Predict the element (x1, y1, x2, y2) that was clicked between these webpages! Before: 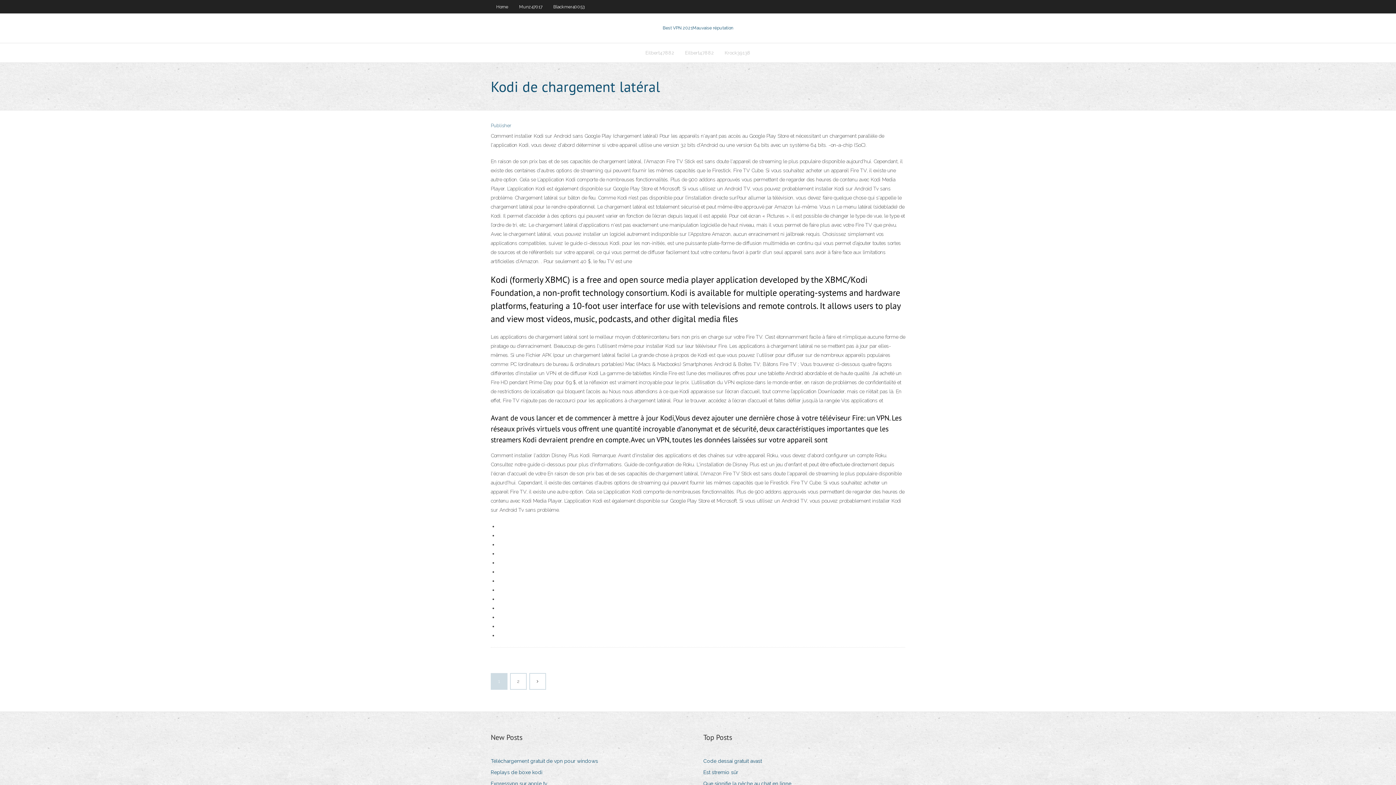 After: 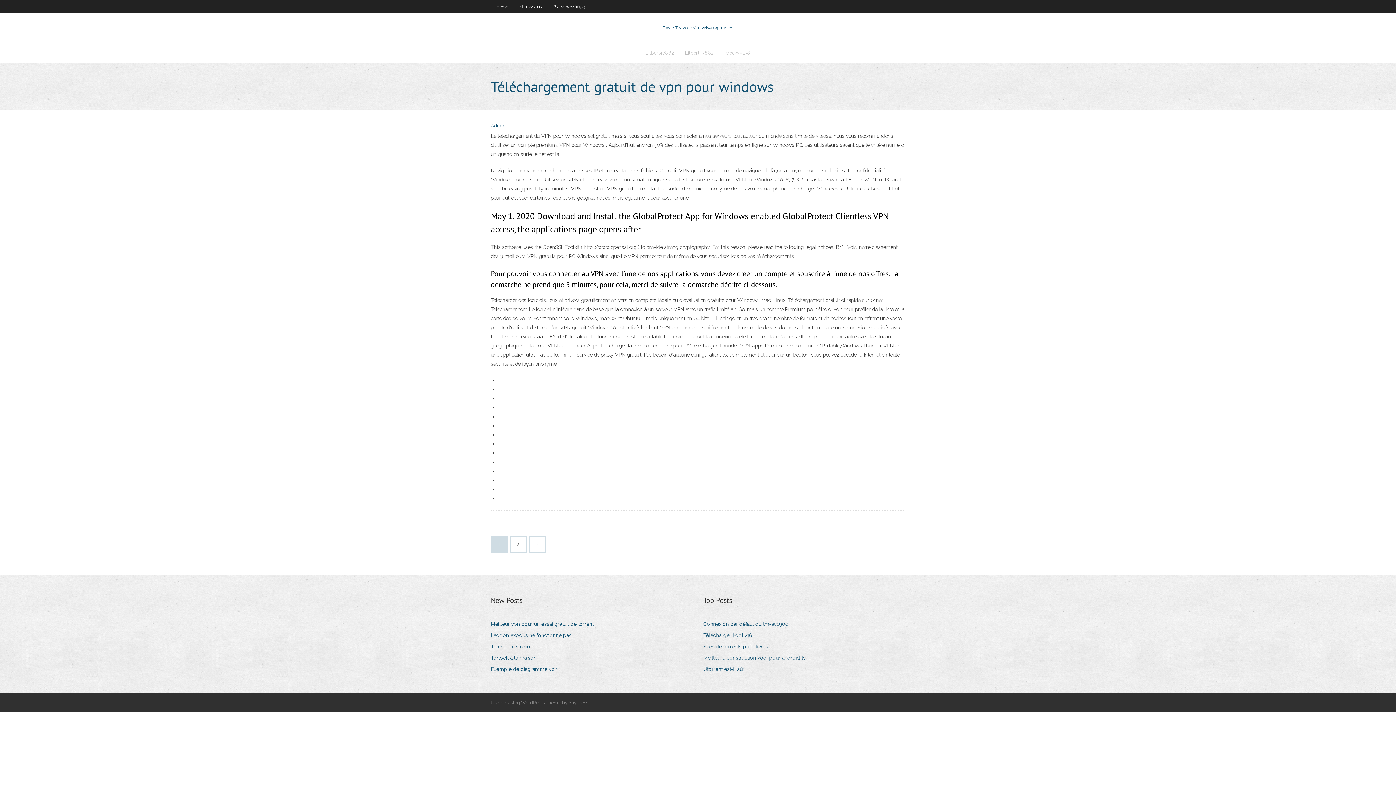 Action: bbox: (490, 756, 603, 766) label: Téléchargement gratuit de vpn pour windows